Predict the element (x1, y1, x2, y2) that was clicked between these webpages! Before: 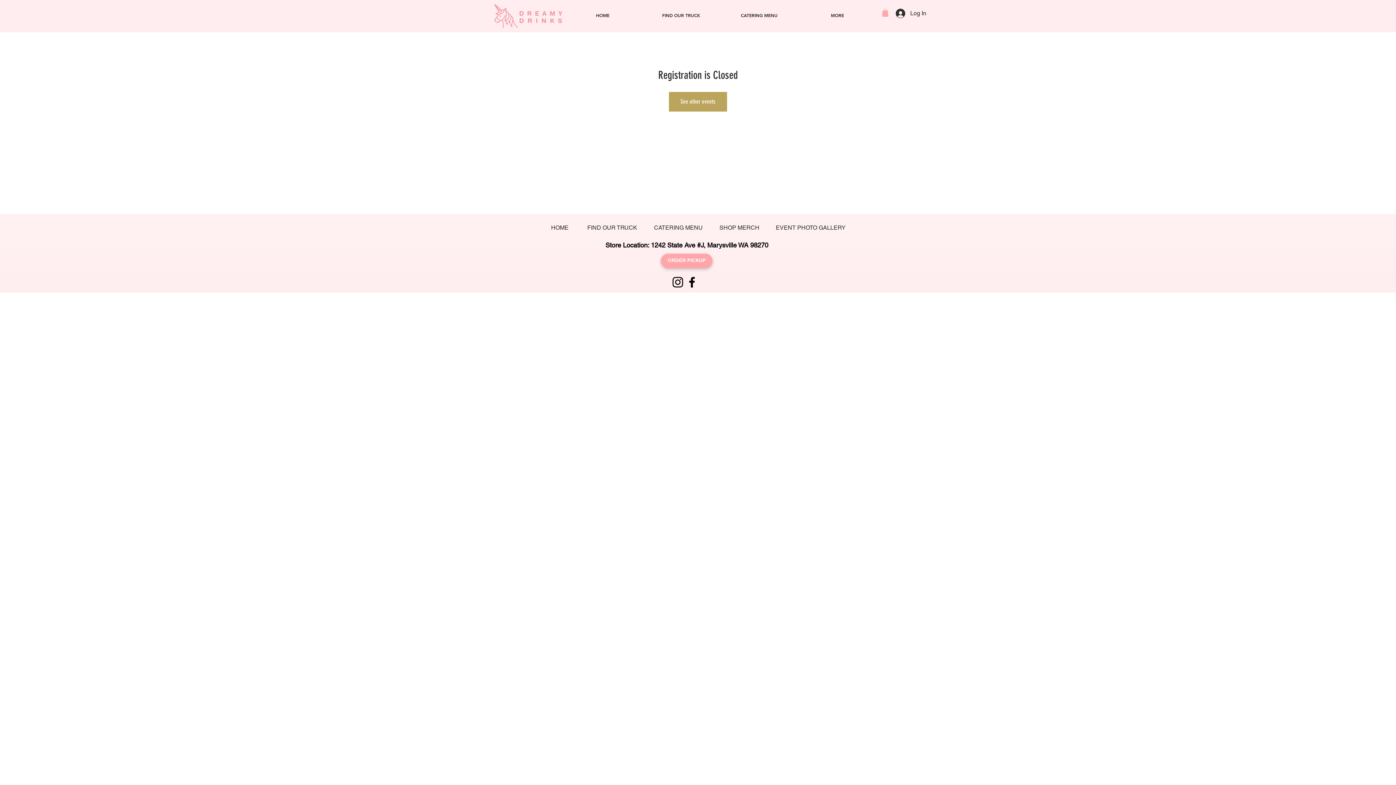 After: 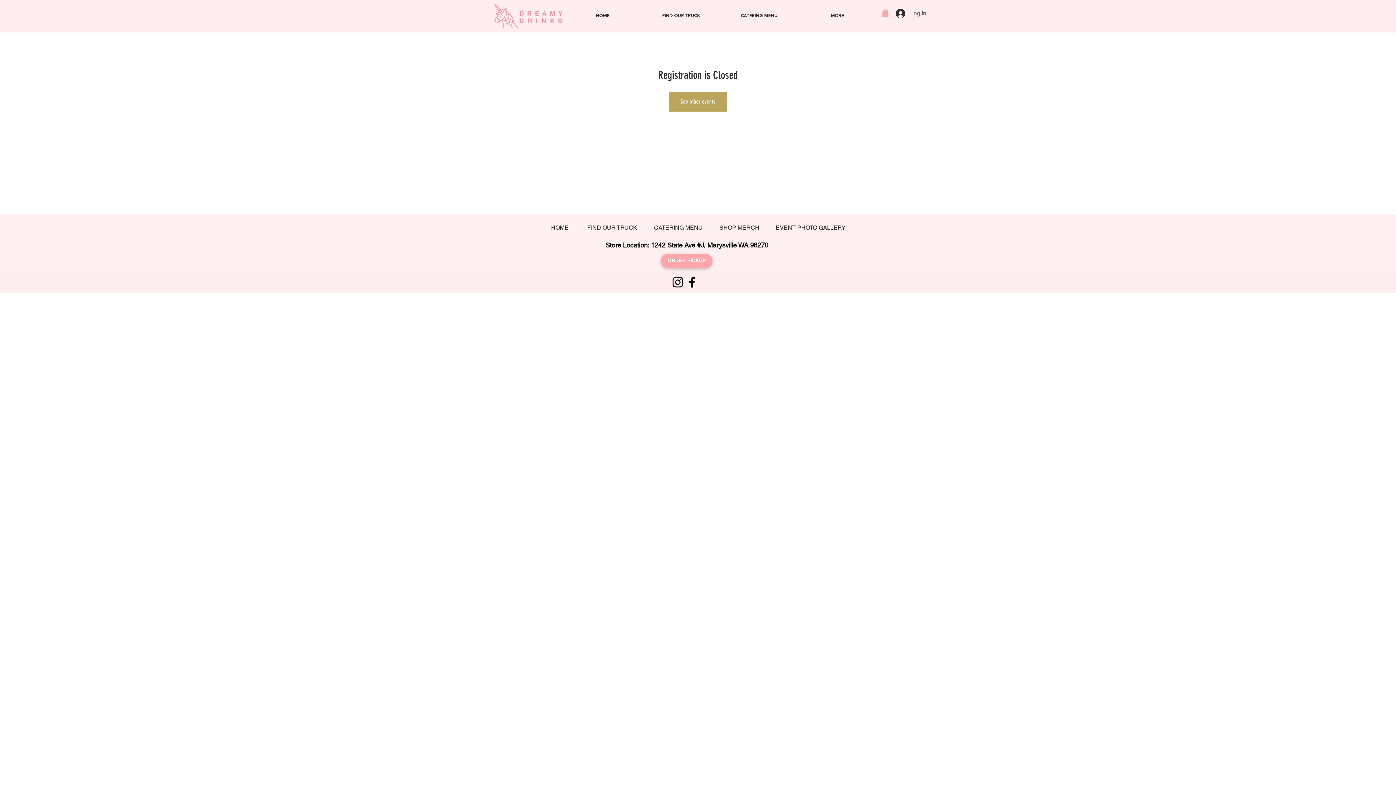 Action: bbox: (890, 6, 920, 20) label: Log In